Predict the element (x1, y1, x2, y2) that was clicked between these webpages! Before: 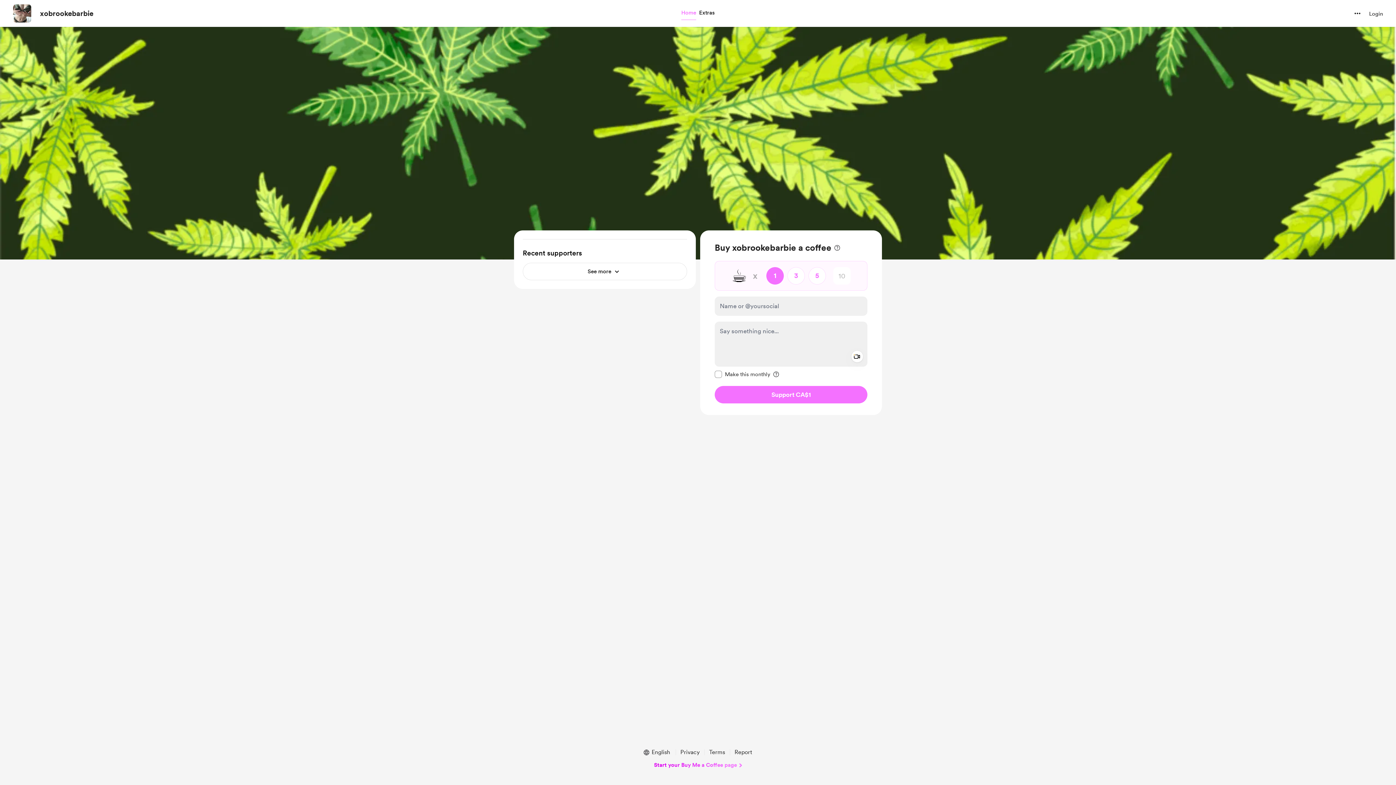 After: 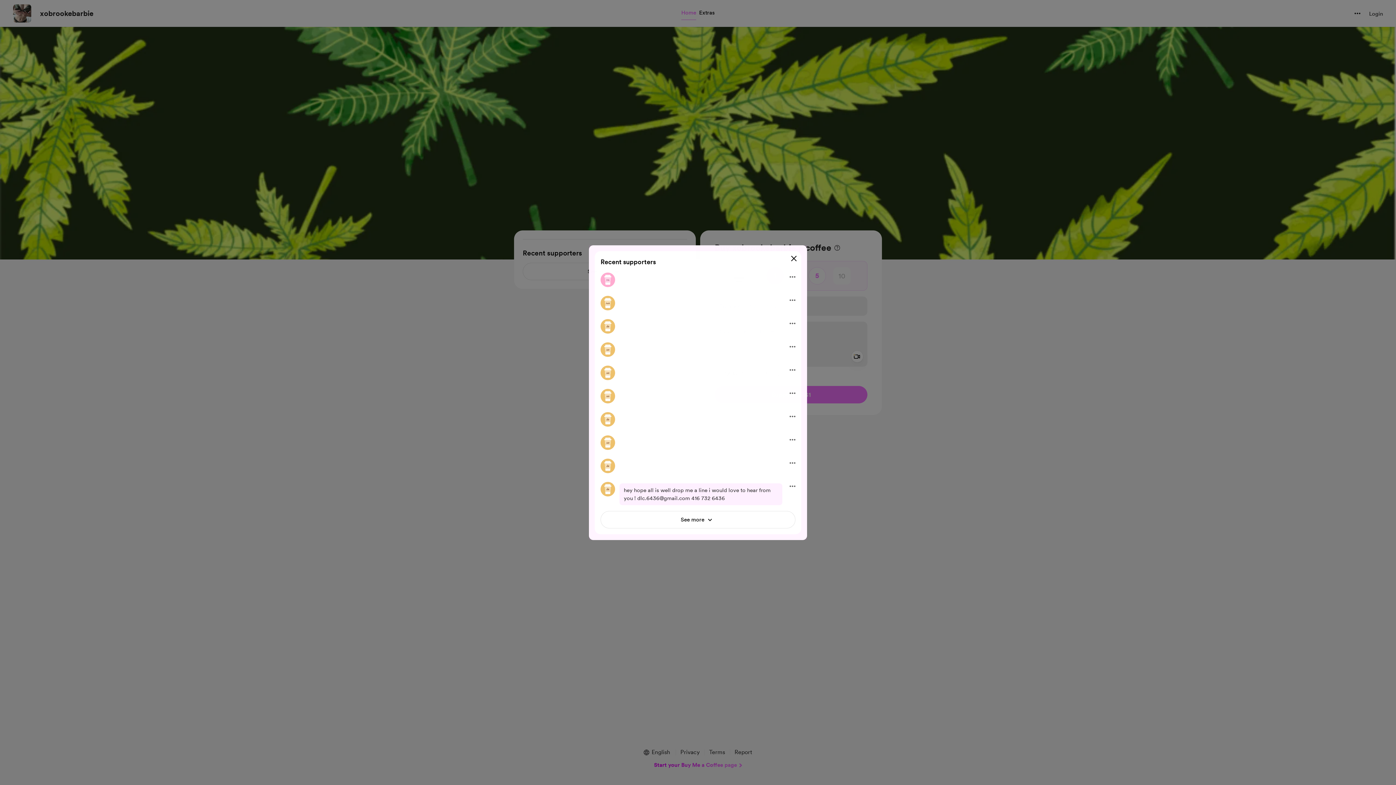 Action: label: See more bbox: (522, 262, 687, 280)